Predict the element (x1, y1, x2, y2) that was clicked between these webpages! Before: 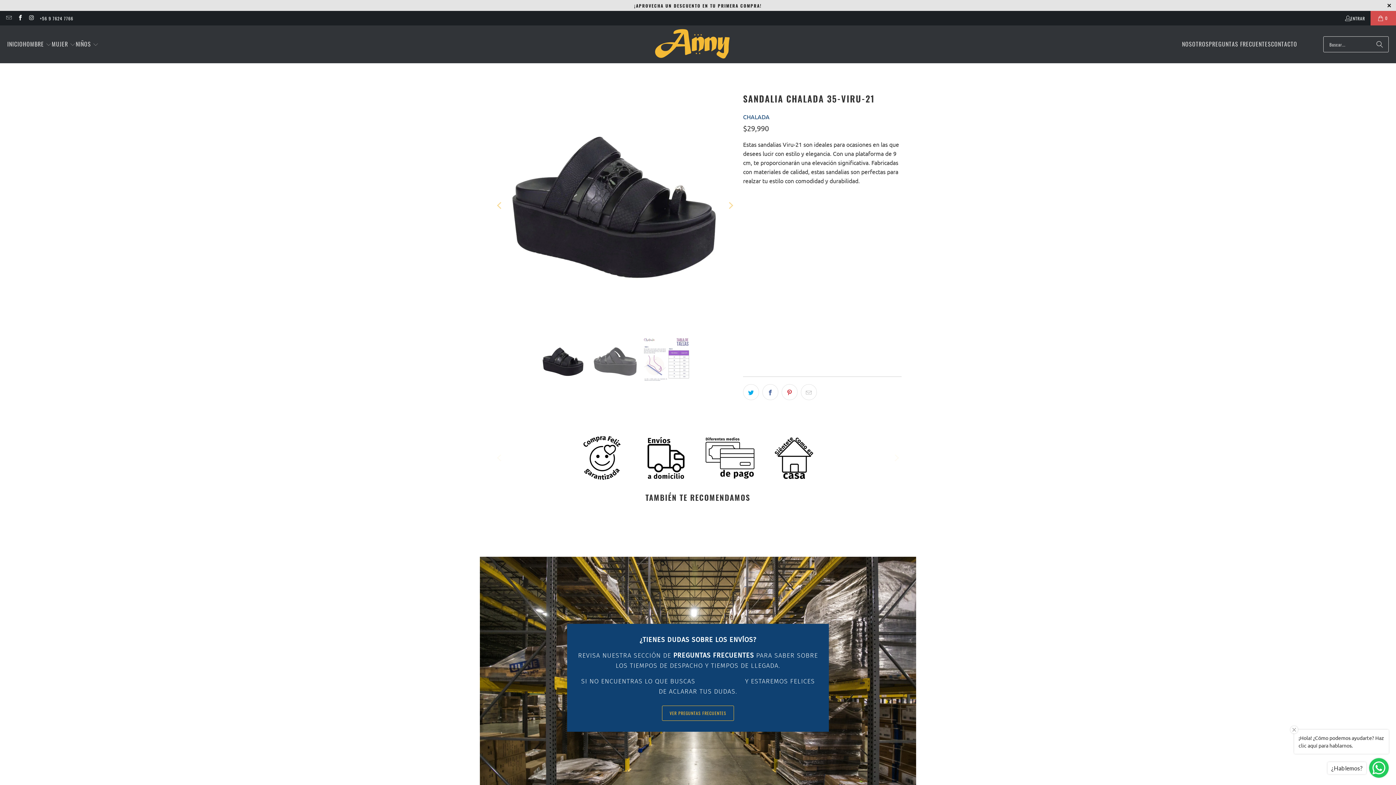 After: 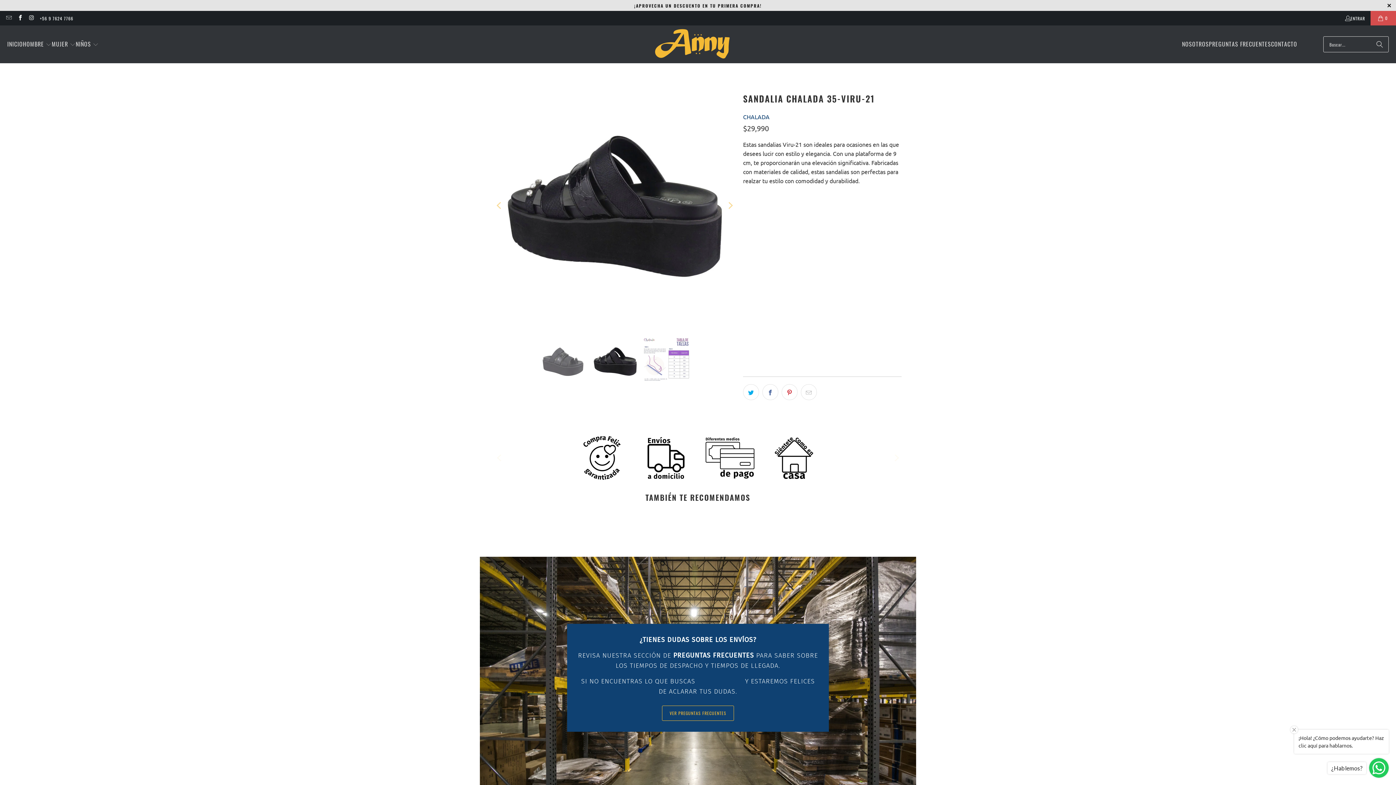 Action: label: Next bbox: (724, 85, 736, 326)